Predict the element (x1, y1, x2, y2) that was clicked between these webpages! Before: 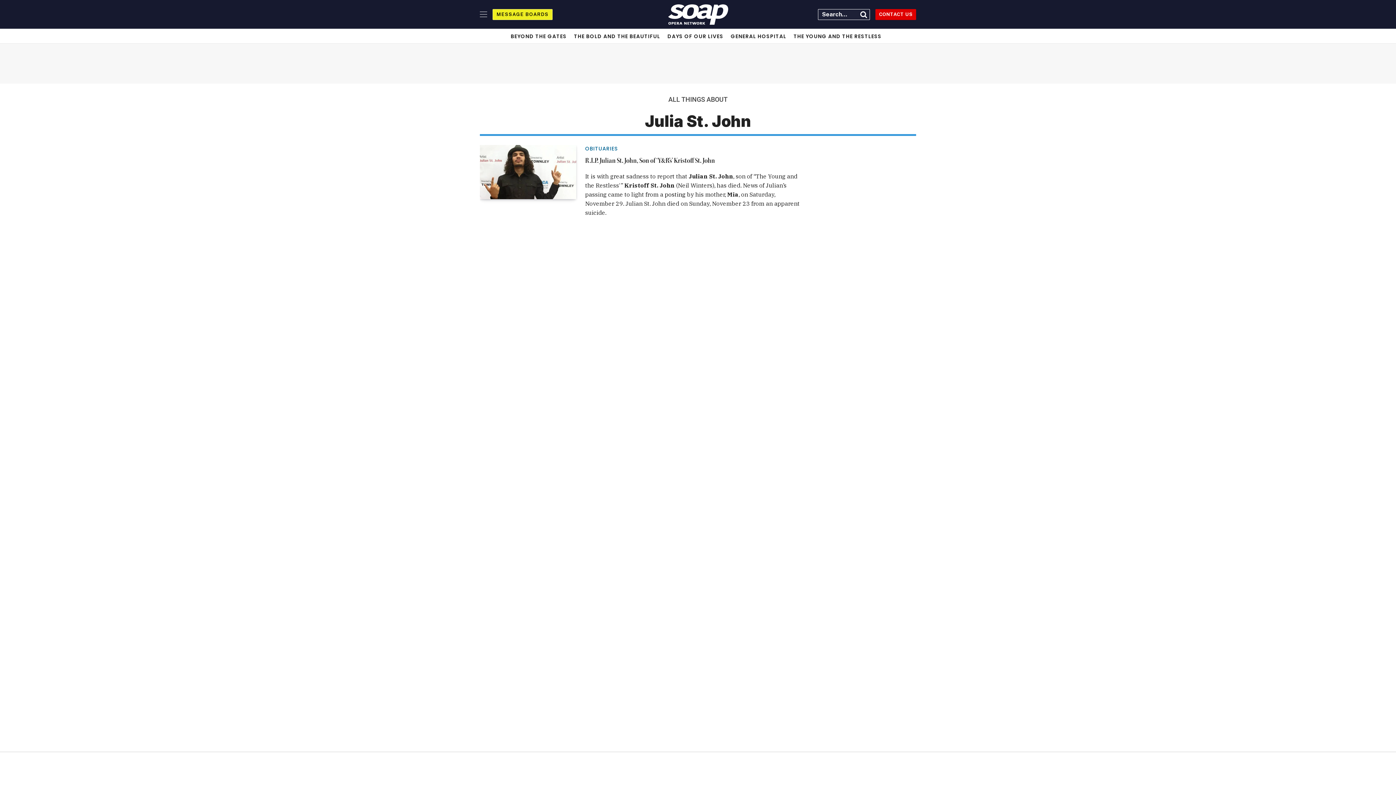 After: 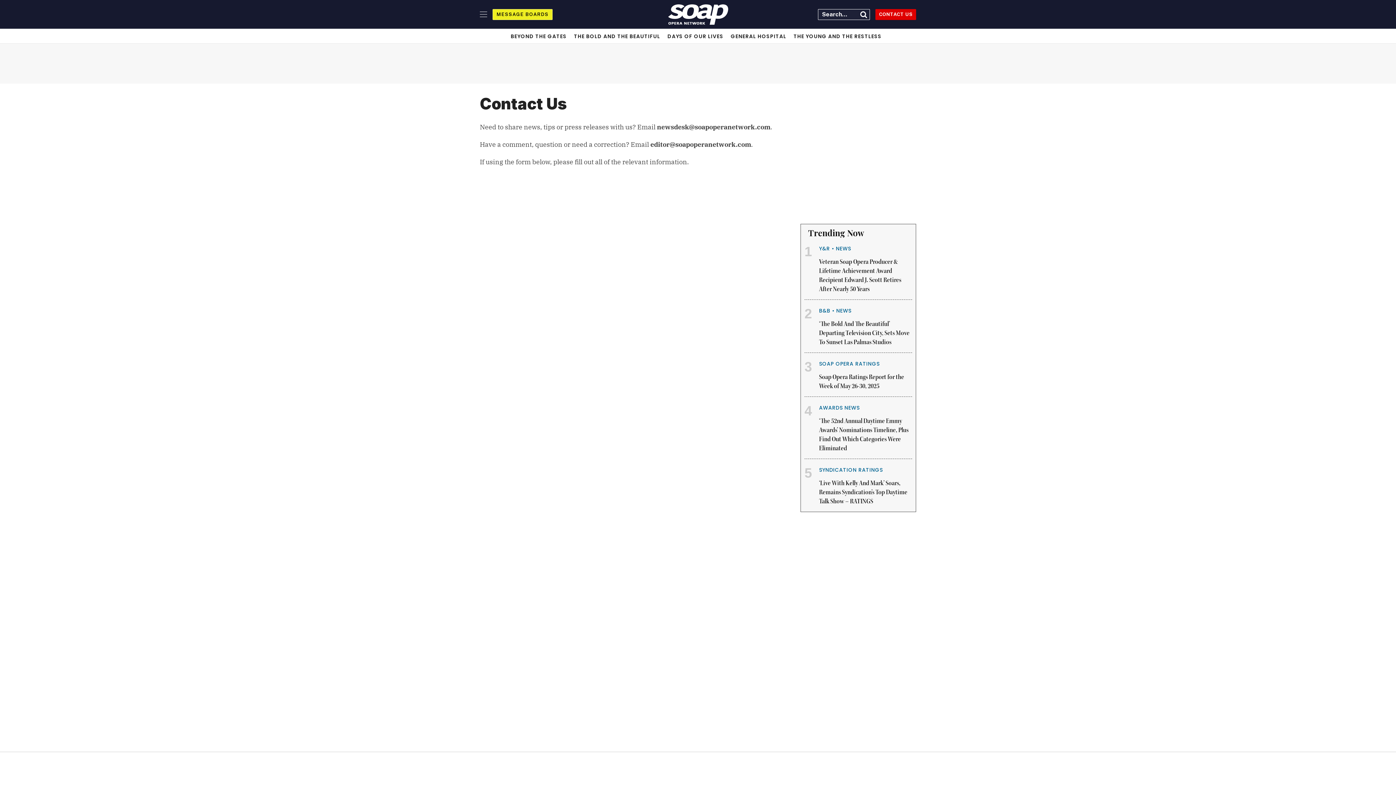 Action: label: CONTACT US bbox: (875, 8, 916, 19)